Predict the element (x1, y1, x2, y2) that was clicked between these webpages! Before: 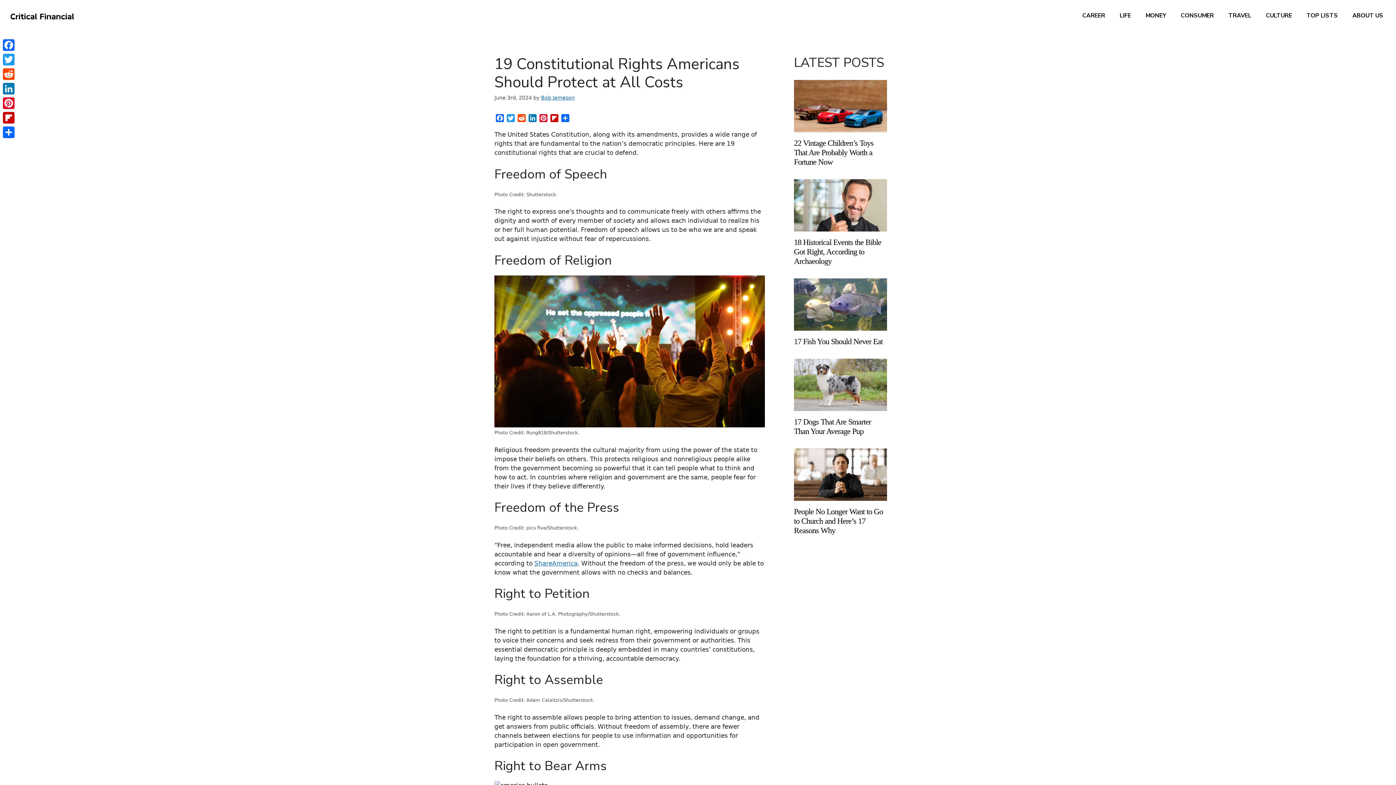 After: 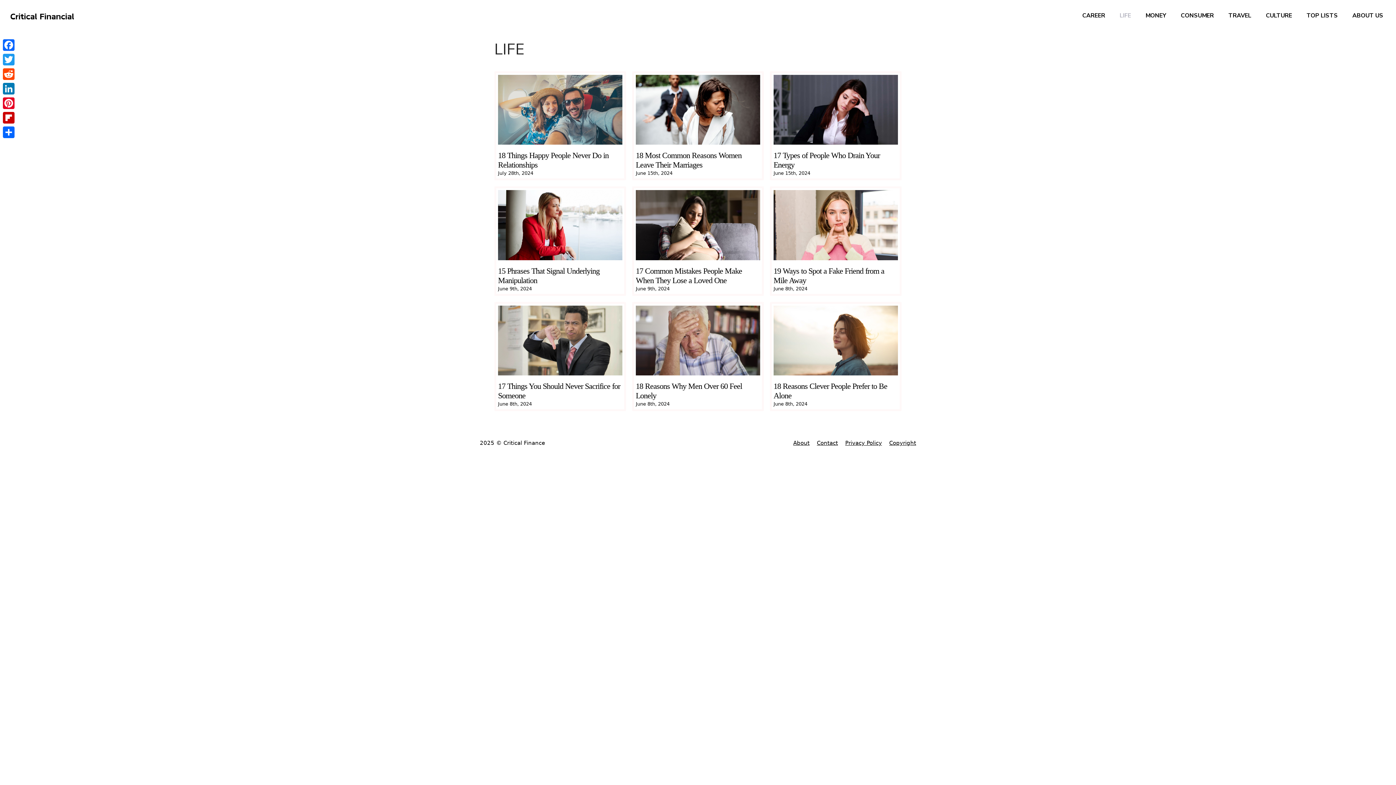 Action: label: LIFE bbox: (1112, 7, 1138, 24)